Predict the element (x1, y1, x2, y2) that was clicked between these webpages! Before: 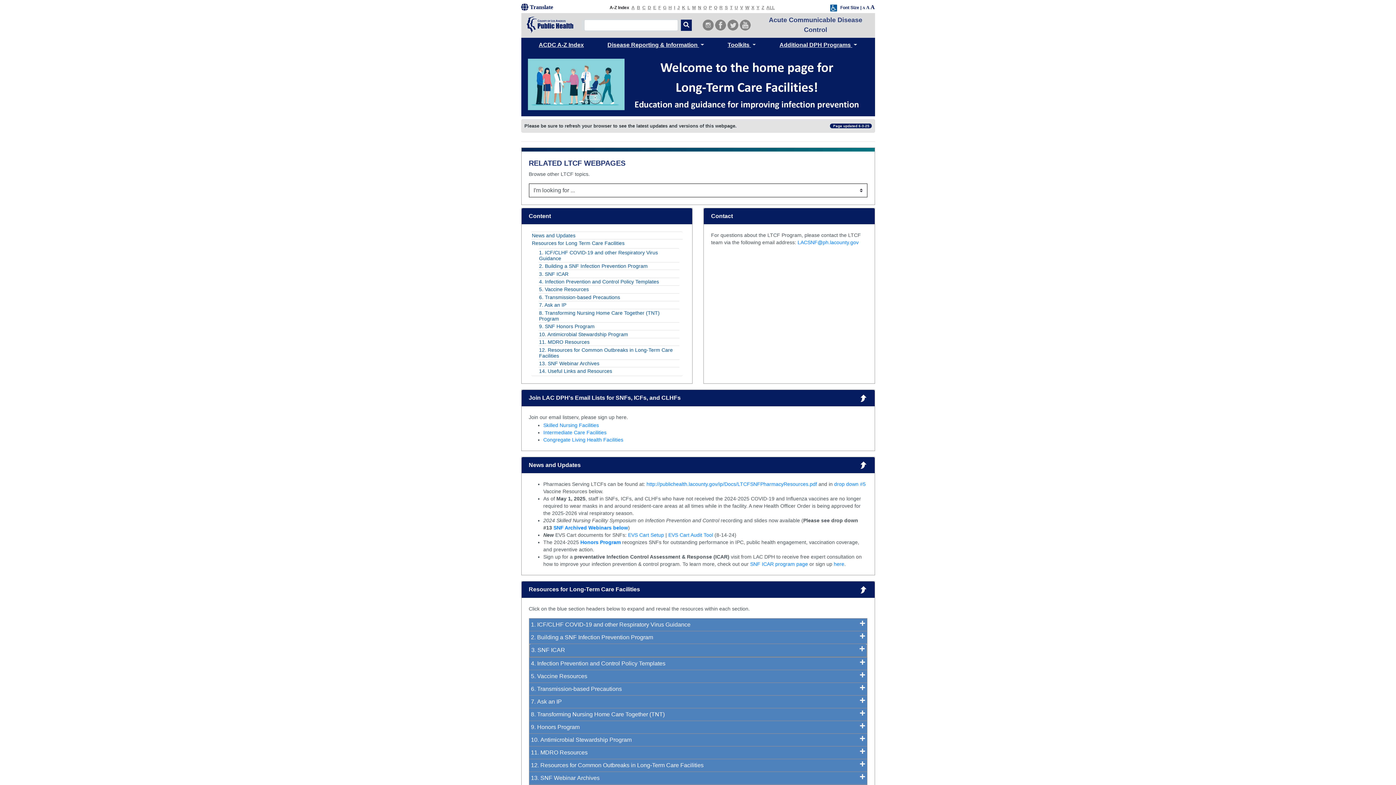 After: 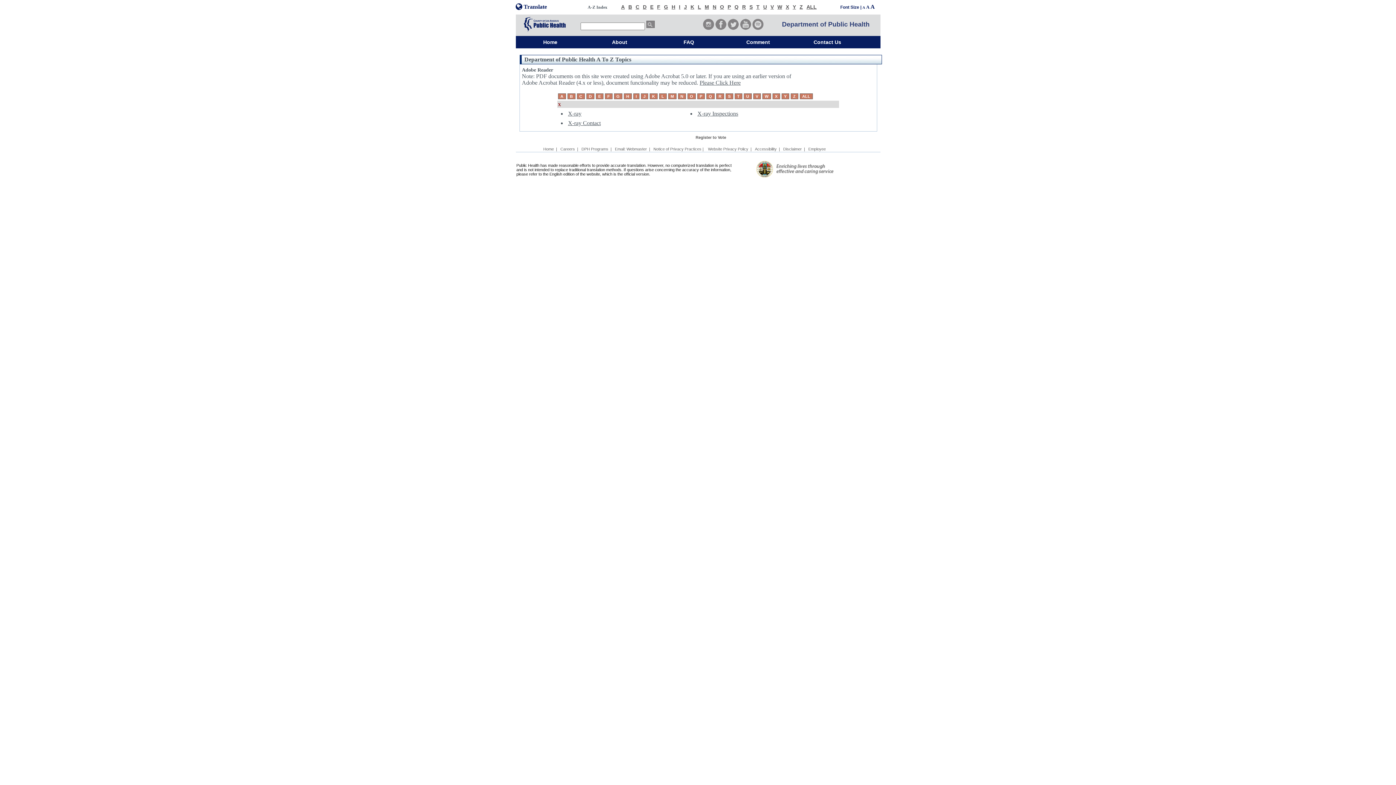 Action: bbox: (751, 5, 754, 10) label: X